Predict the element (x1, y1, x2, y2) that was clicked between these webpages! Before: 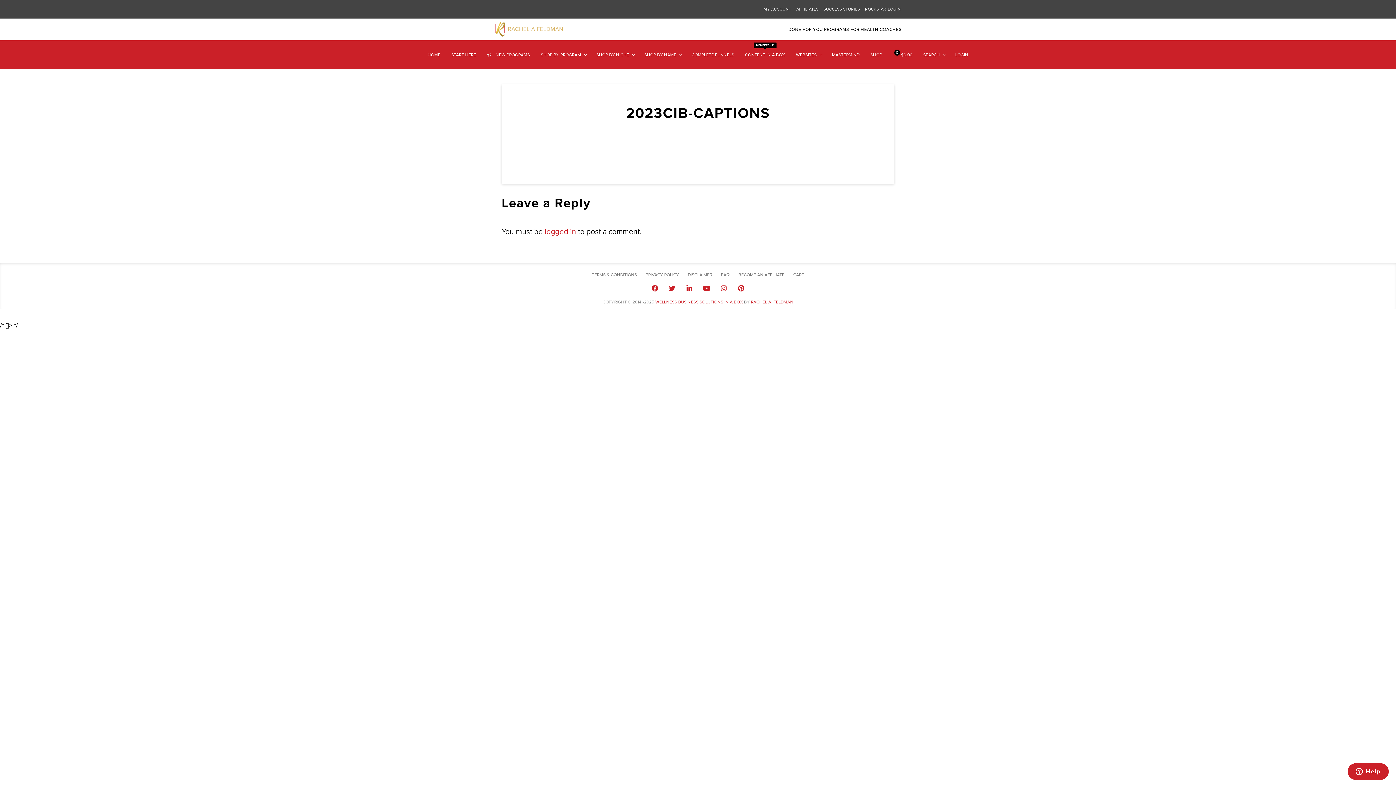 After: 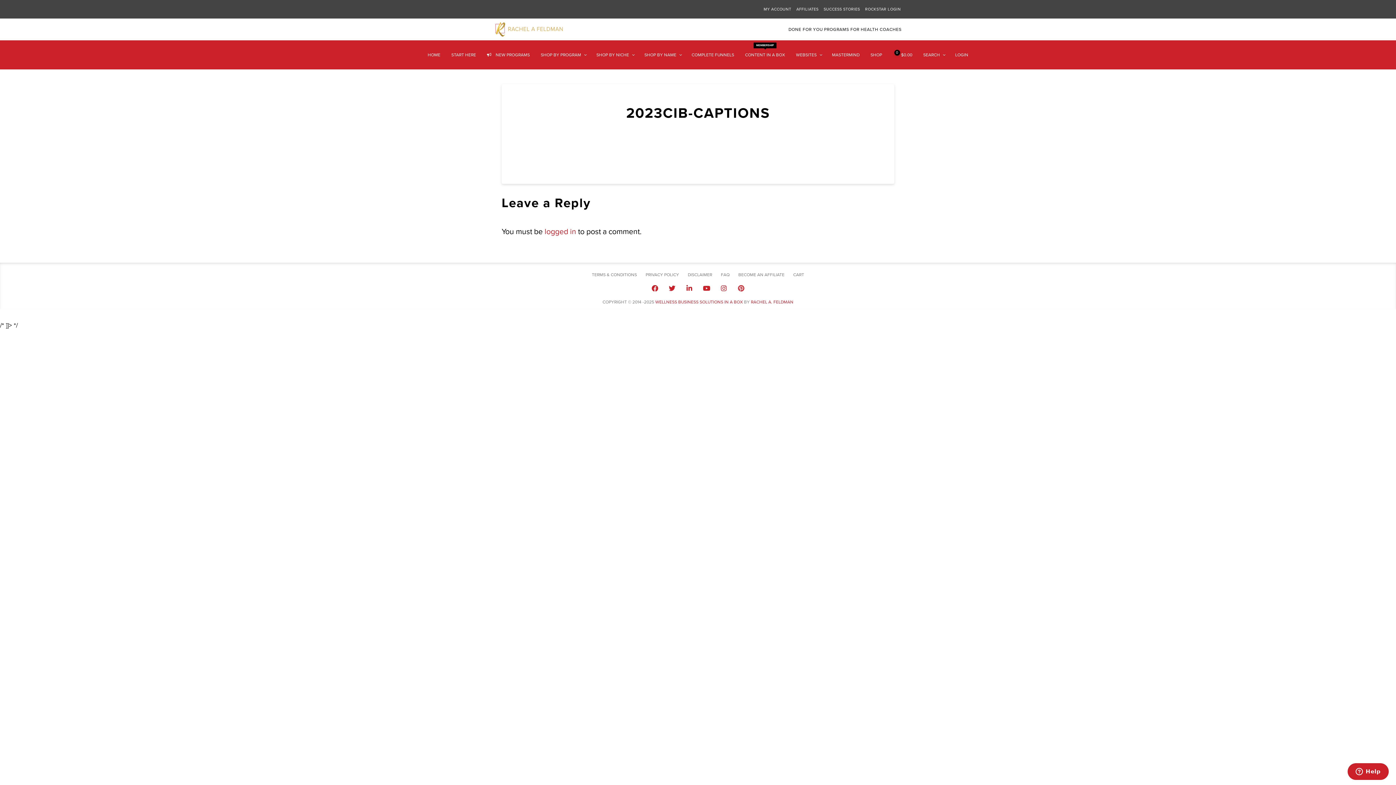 Action: bbox: (735, 282, 747, 294) label: Pinterest